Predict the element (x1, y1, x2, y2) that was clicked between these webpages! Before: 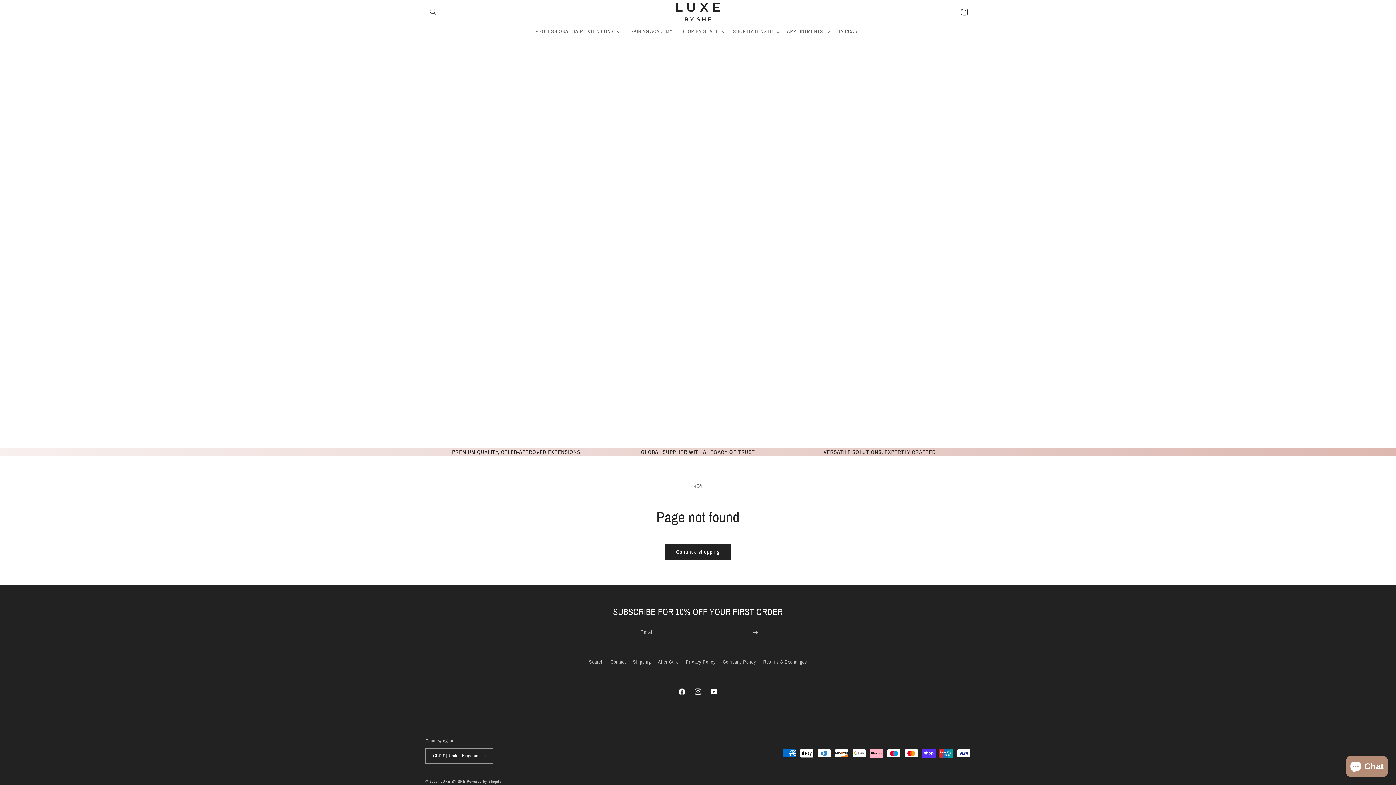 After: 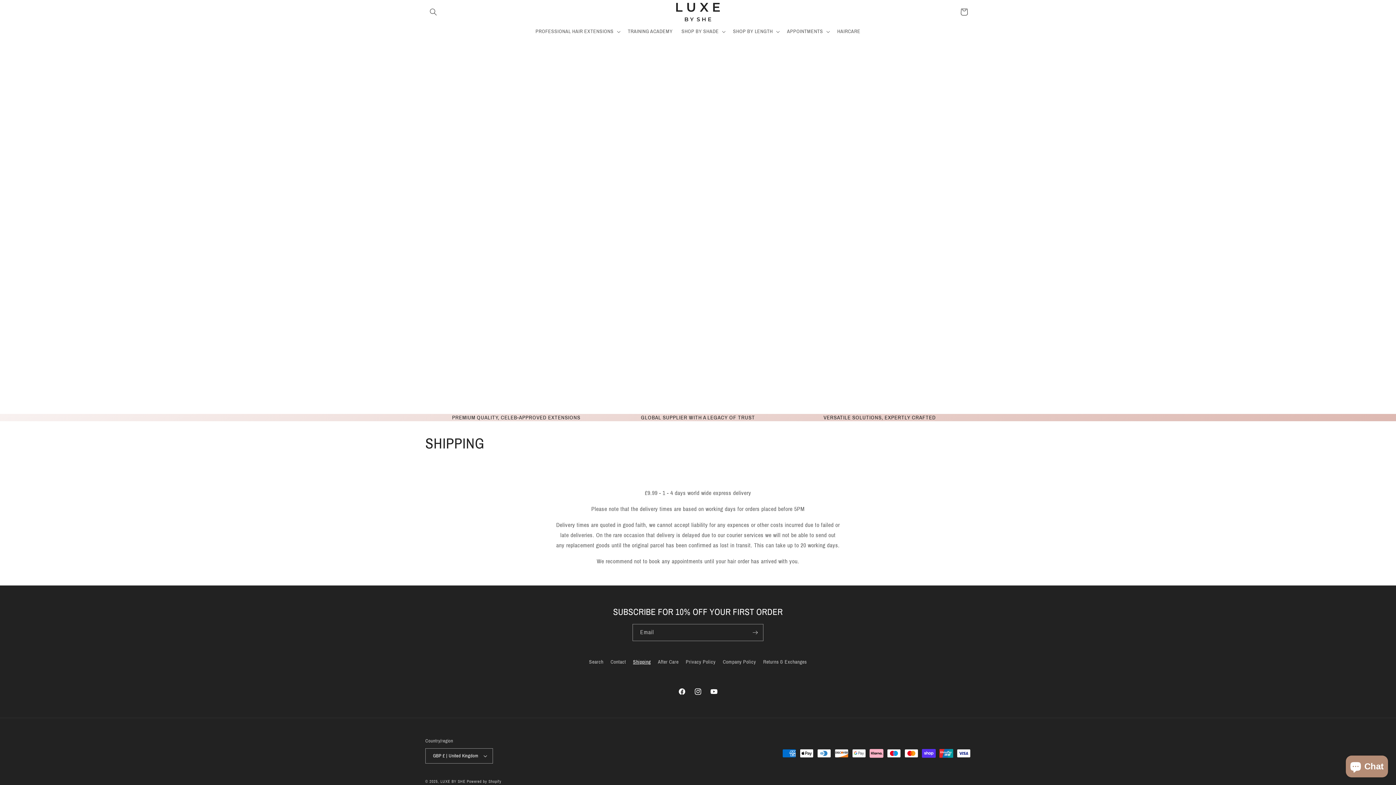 Action: label: Shipping bbox: (633, 656, 650, 668)